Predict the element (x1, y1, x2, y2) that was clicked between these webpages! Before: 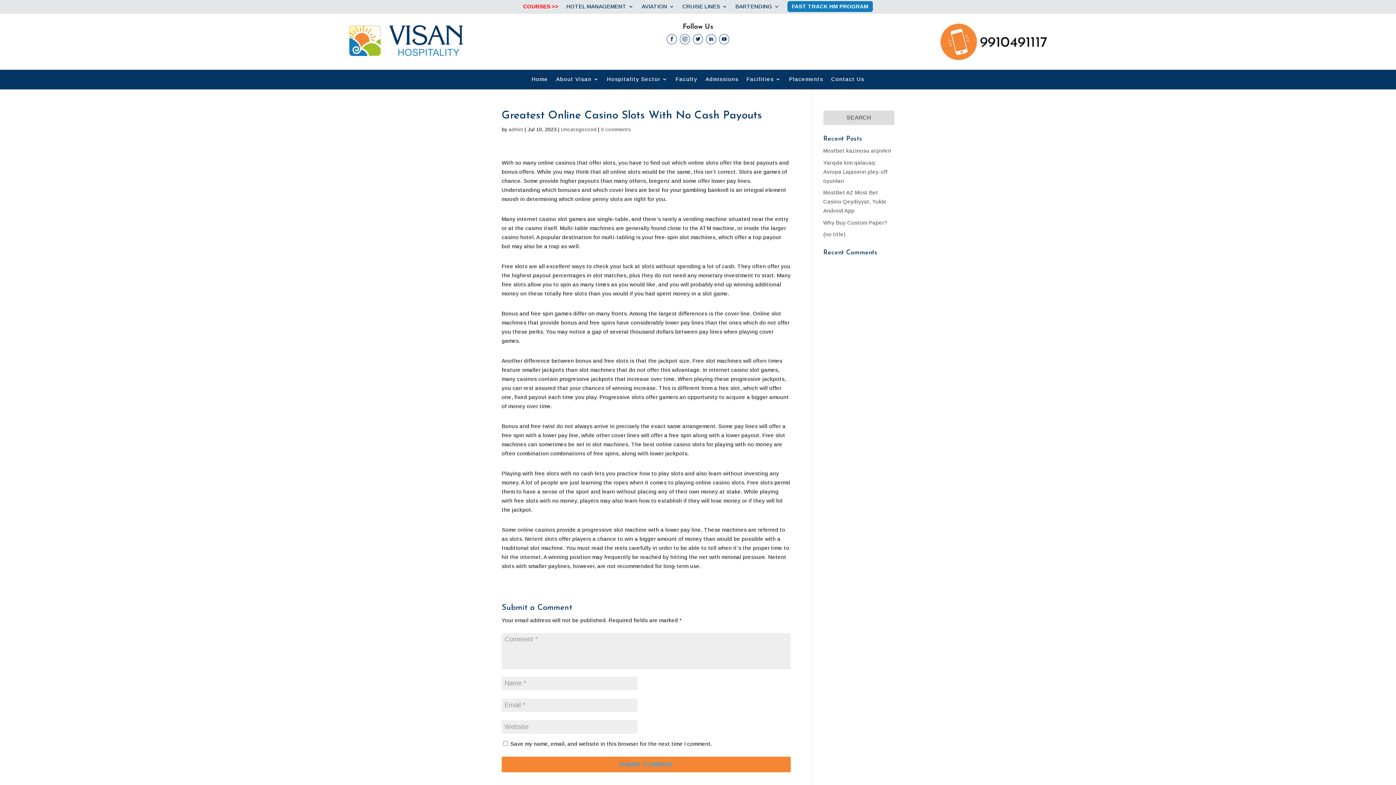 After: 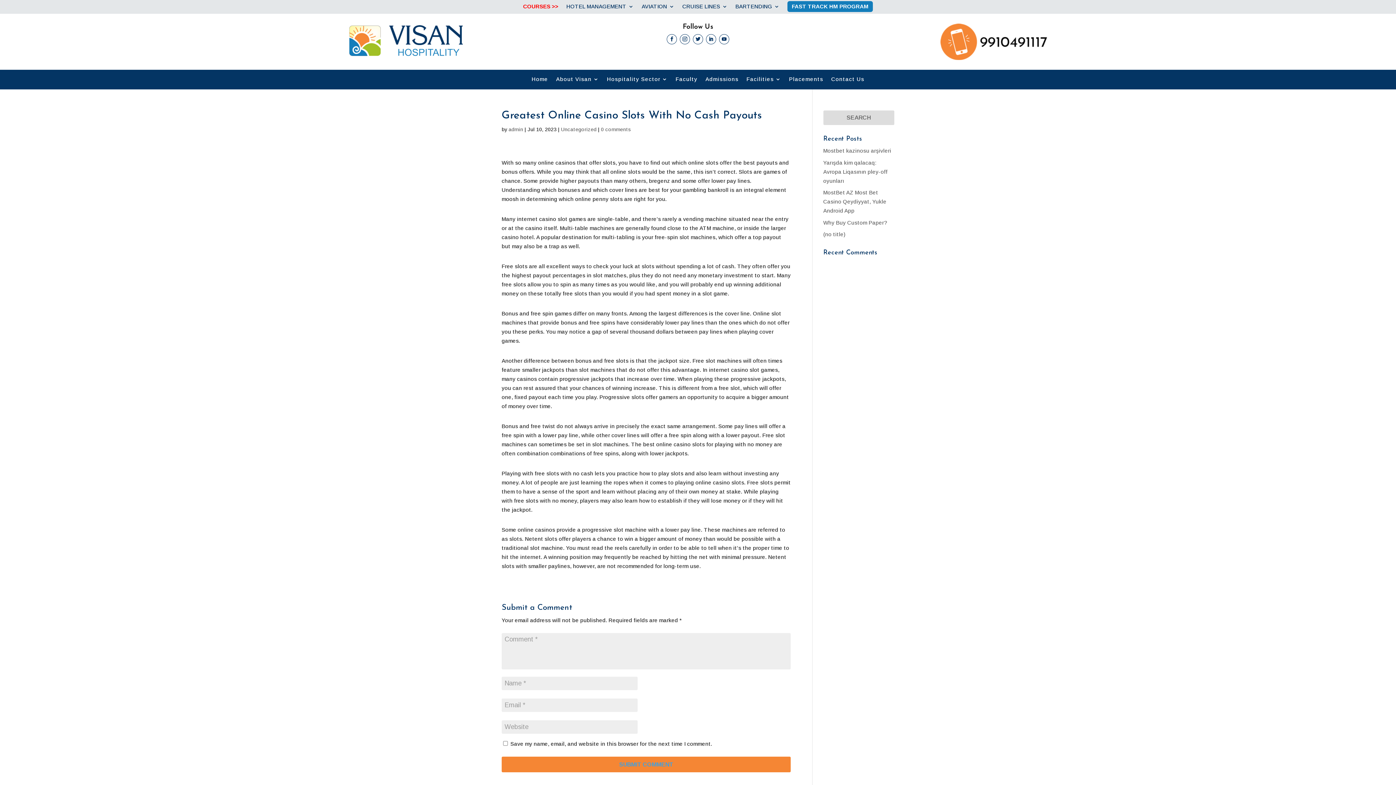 Action: bbox: (679, 34, 690, 44)